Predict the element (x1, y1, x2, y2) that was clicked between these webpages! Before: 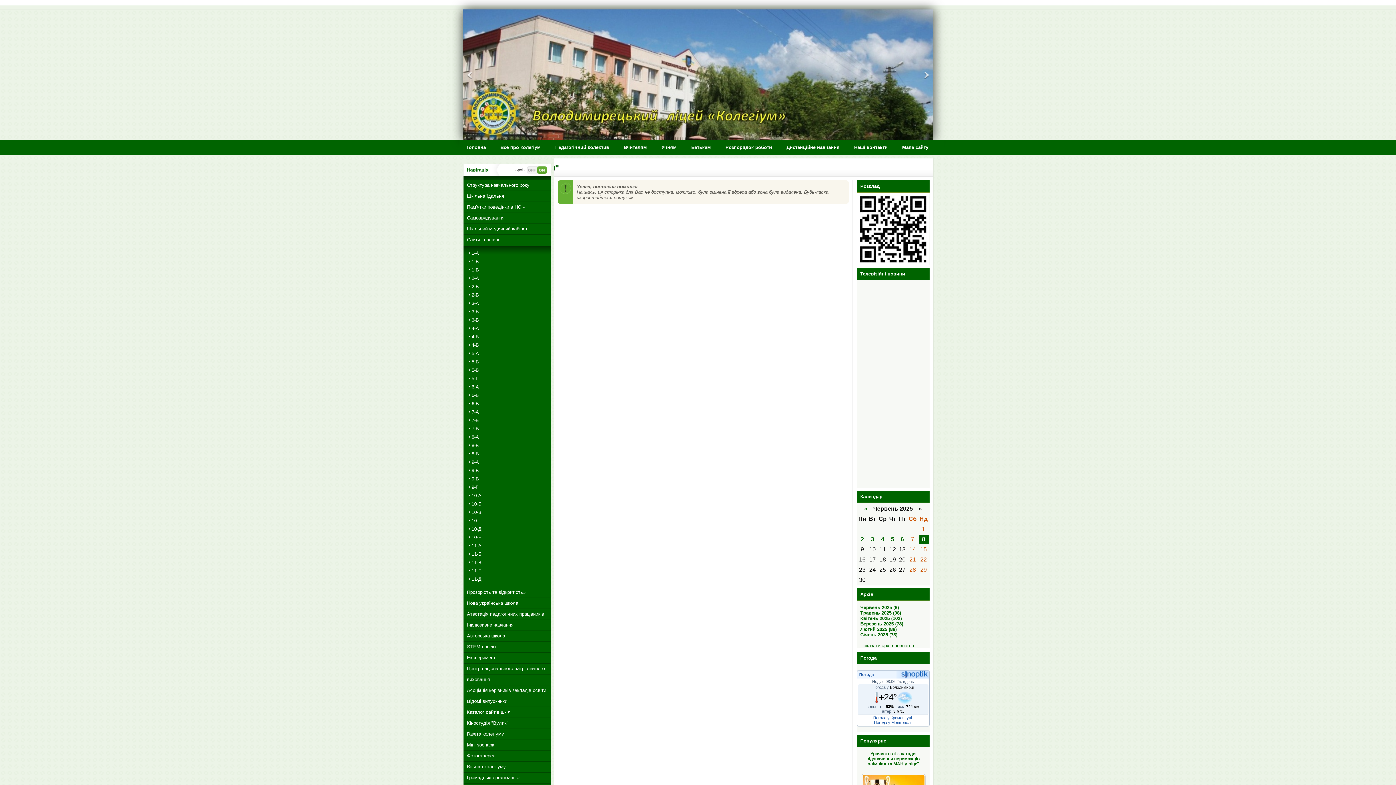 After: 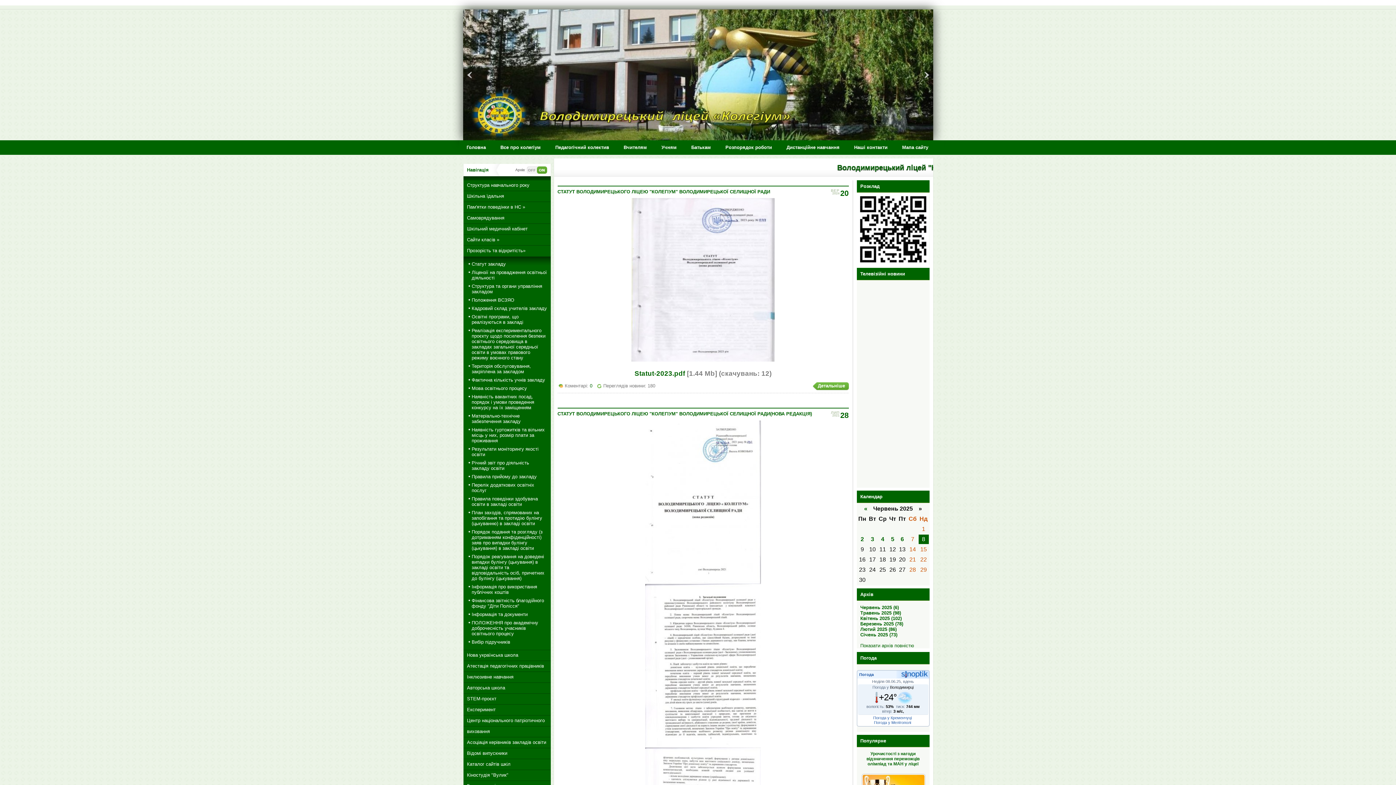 Action: label: Прозорість та відкритість» bbox: (463, 587, 550, 598)